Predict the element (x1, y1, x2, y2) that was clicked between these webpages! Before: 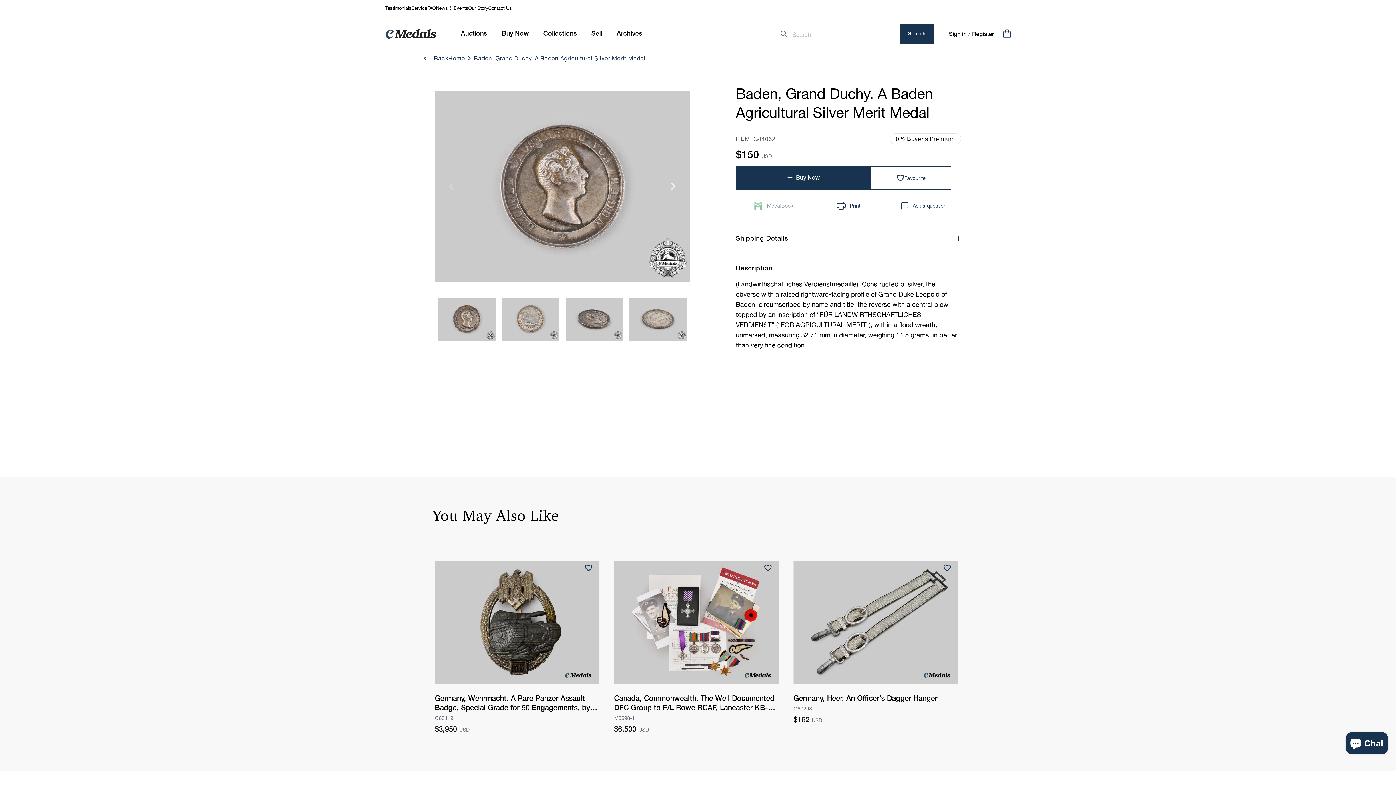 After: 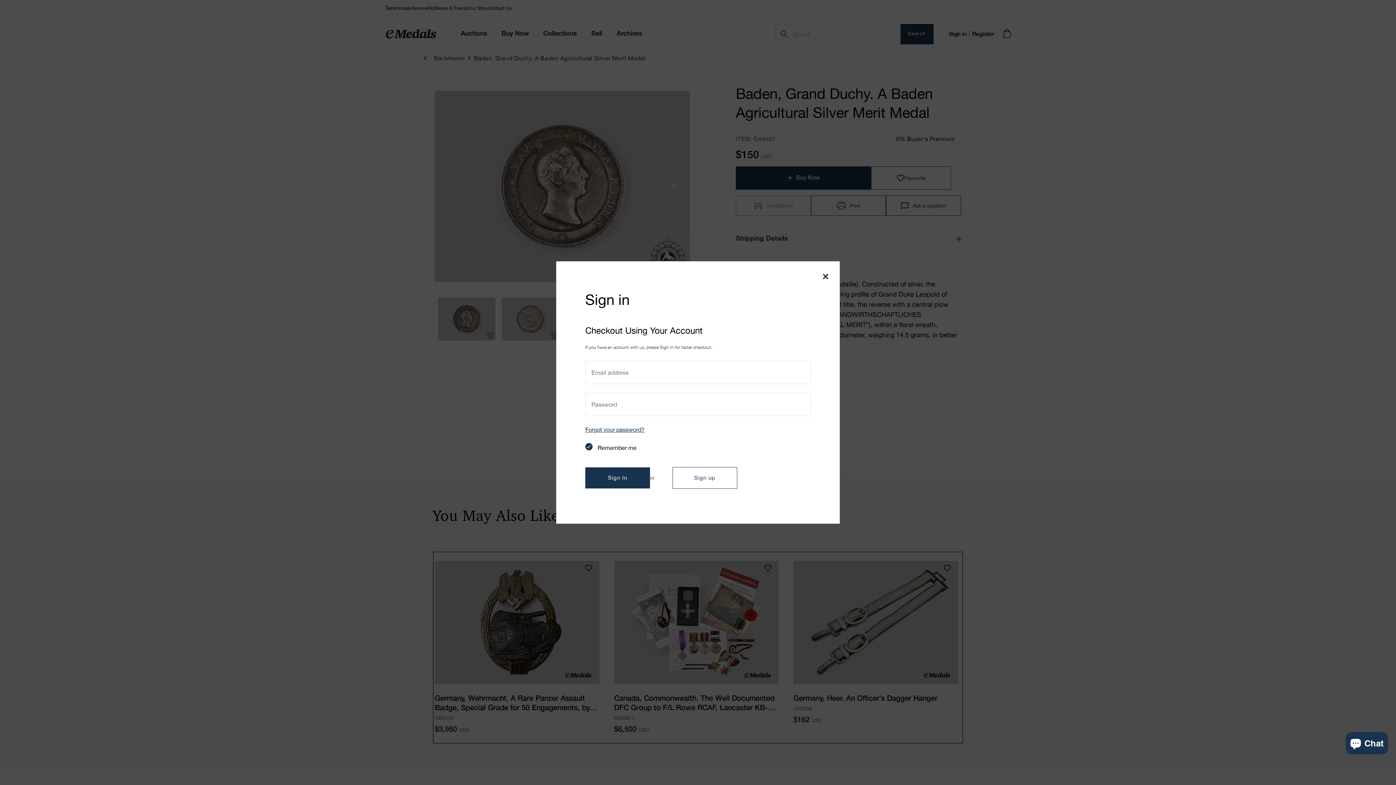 Action: bbox: (760, 561, 775, 575)